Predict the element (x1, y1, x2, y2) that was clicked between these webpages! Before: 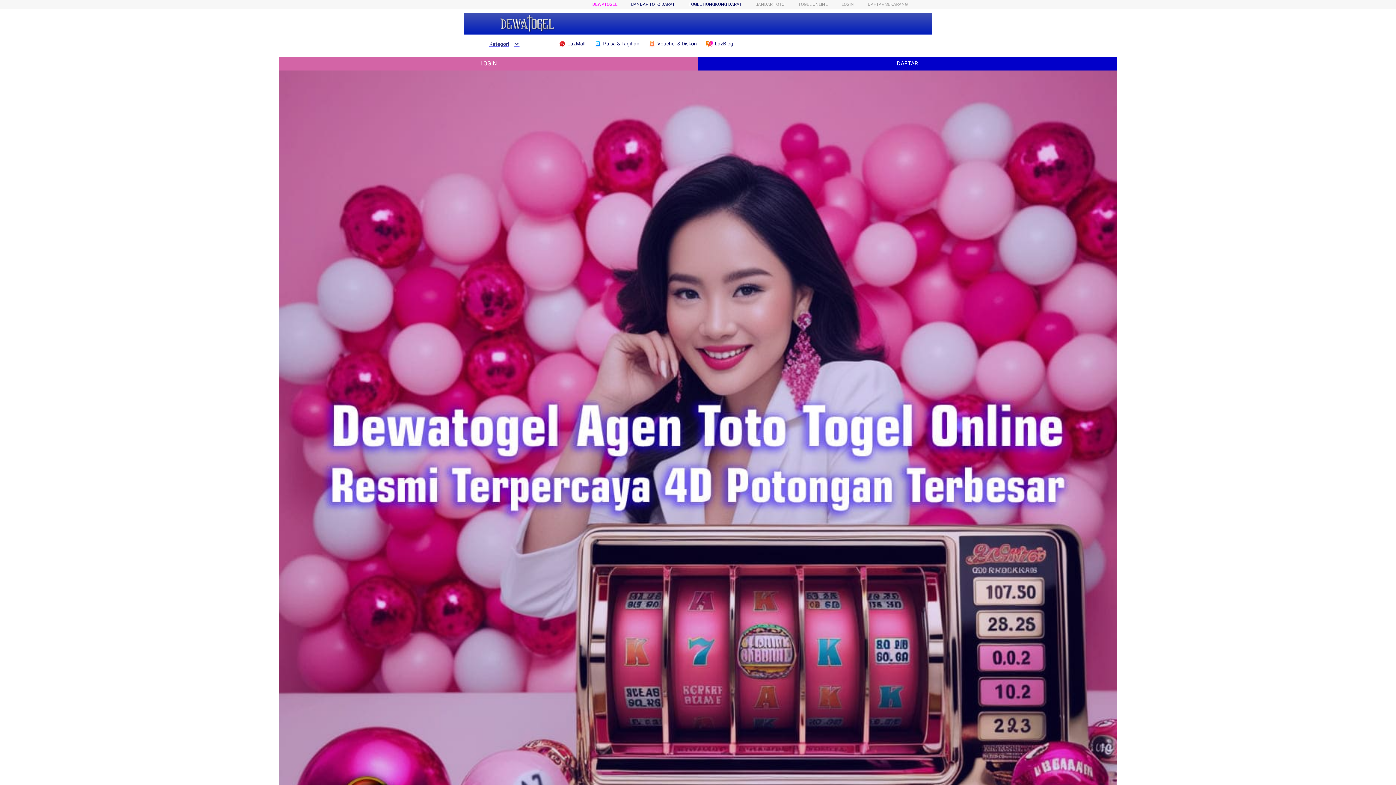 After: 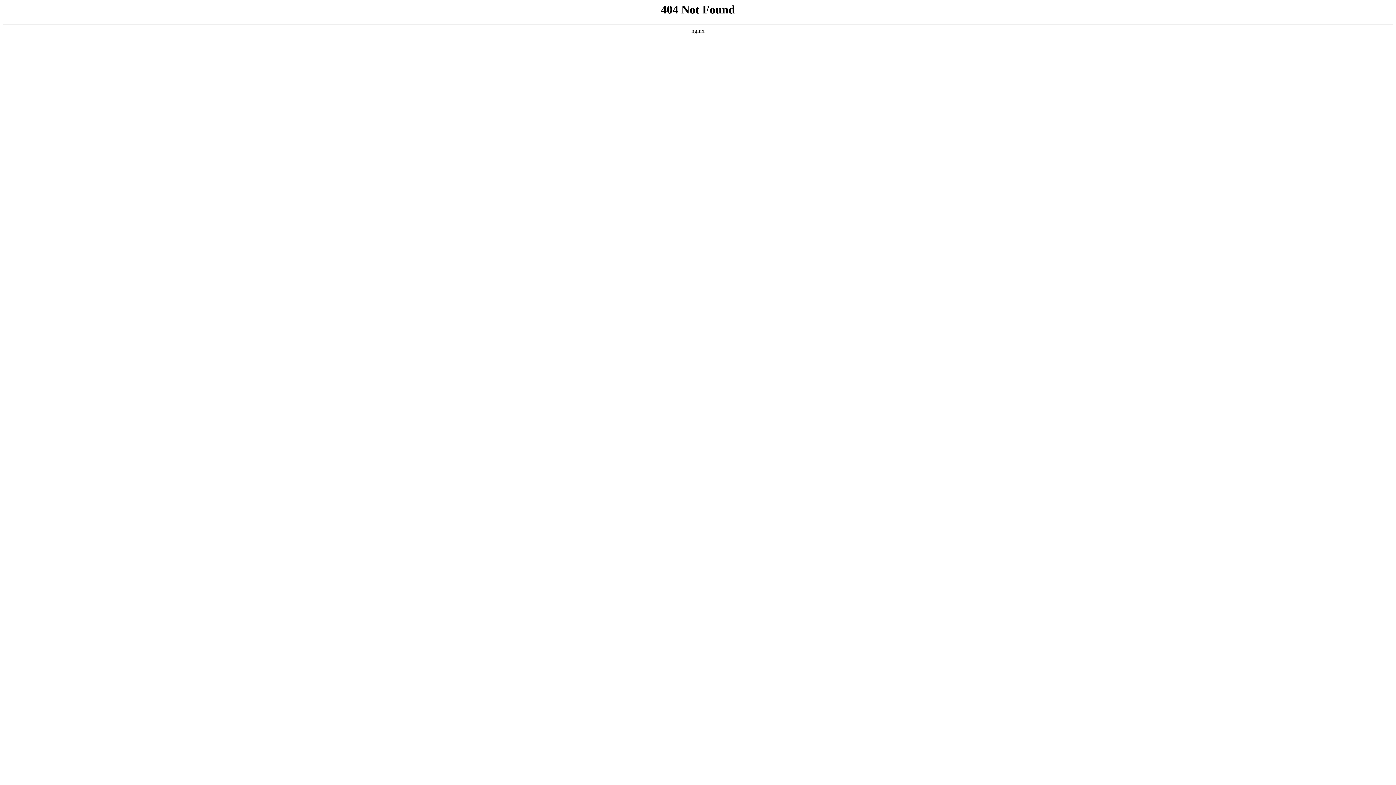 Action: bbox: (688, 1, 741, 6) label: TOGEL HONGKONG DARAT